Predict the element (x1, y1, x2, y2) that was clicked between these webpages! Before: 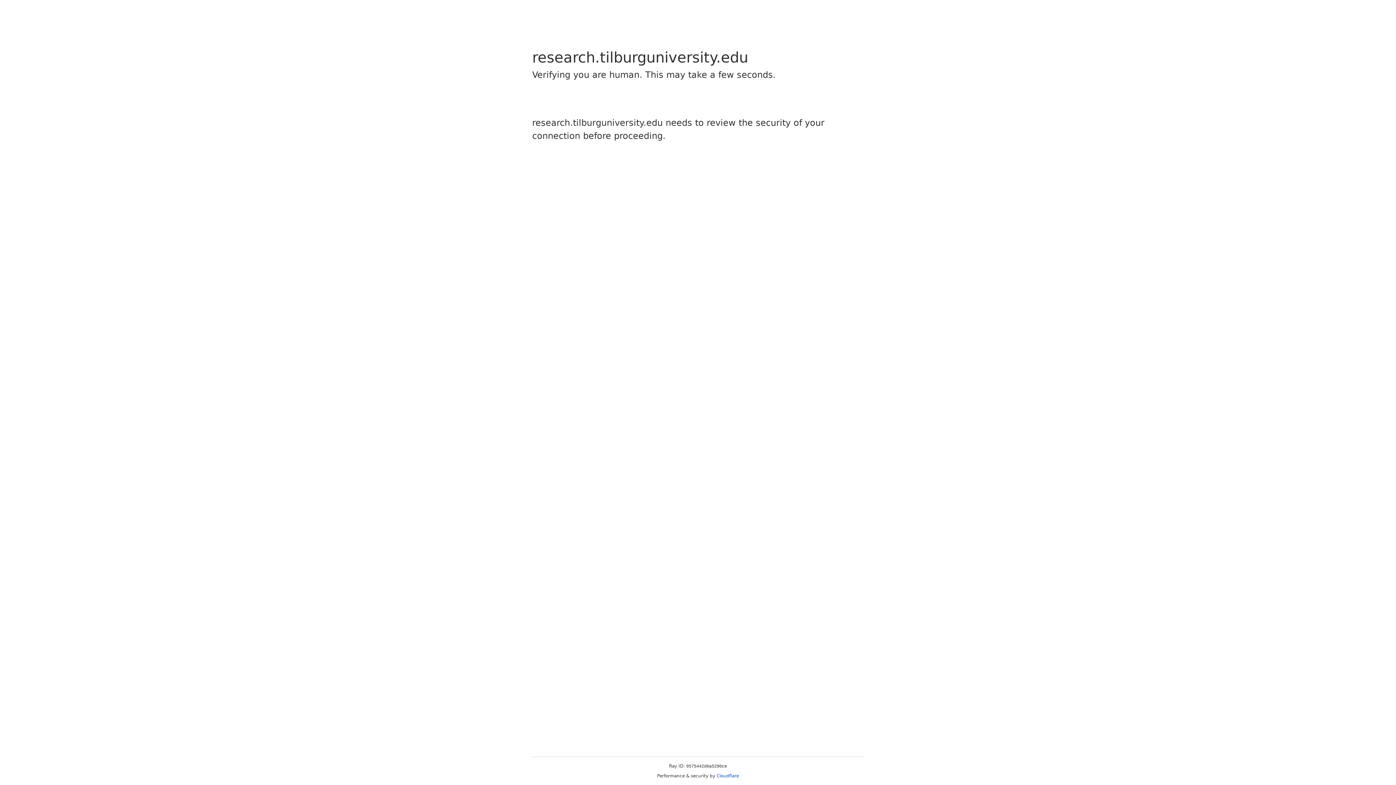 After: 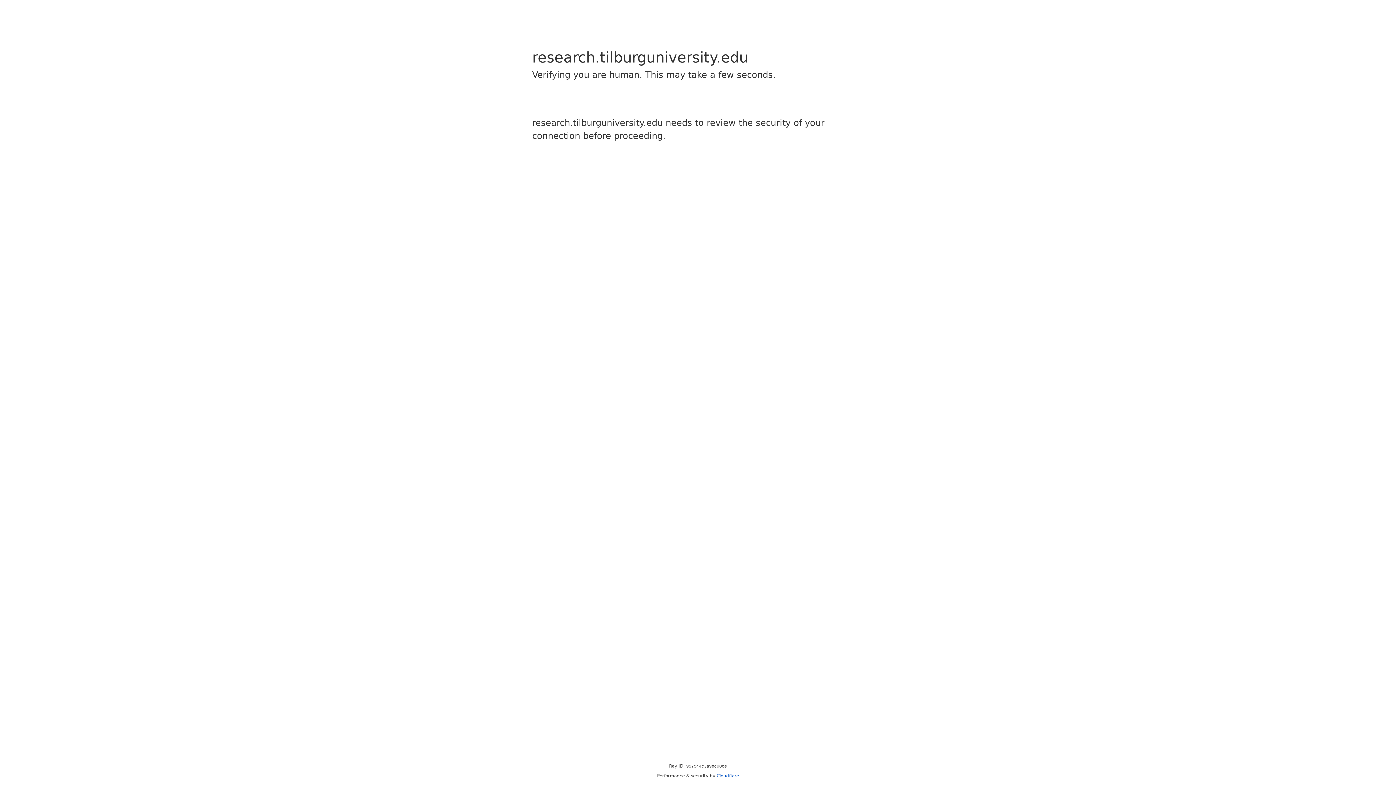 Action: bbox: (716, 773, 739, 778) label: Cloudflare